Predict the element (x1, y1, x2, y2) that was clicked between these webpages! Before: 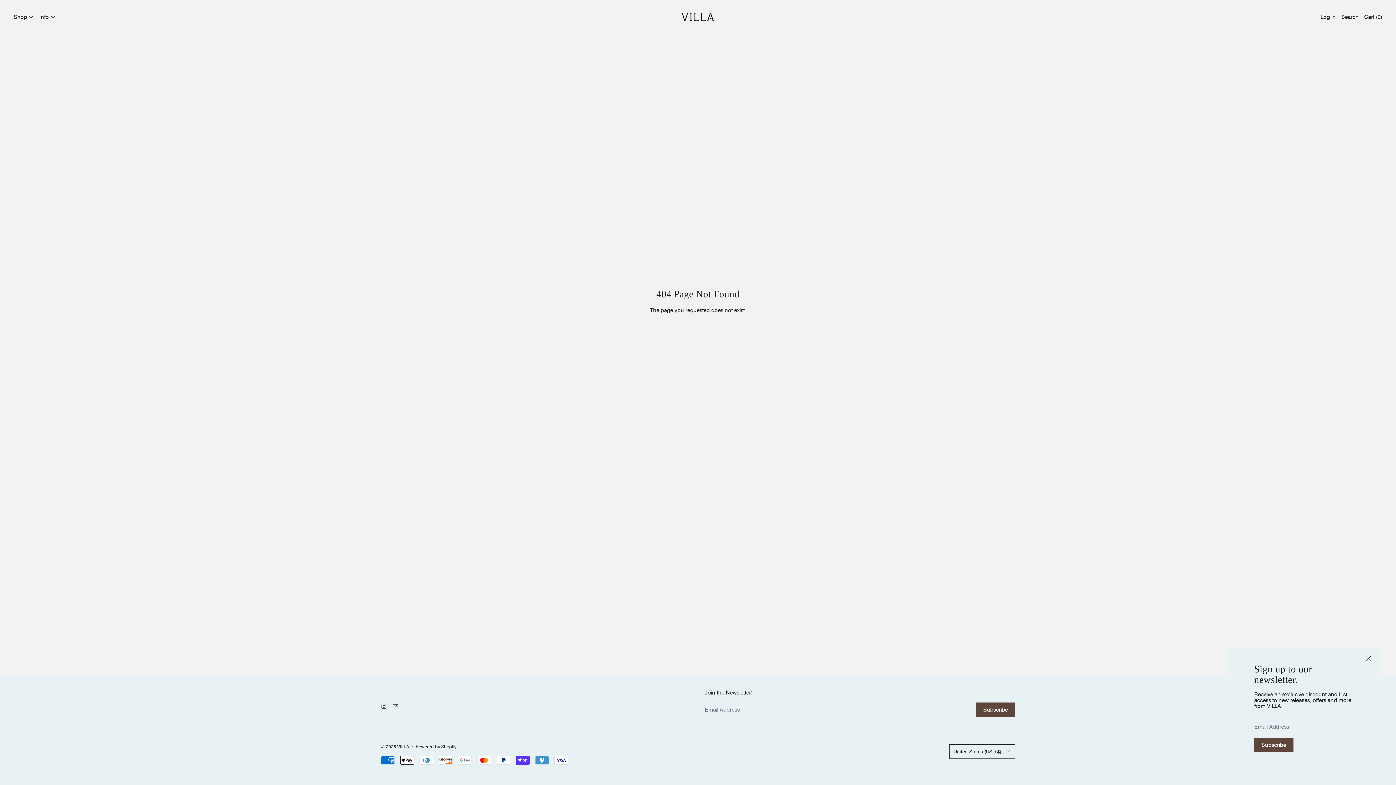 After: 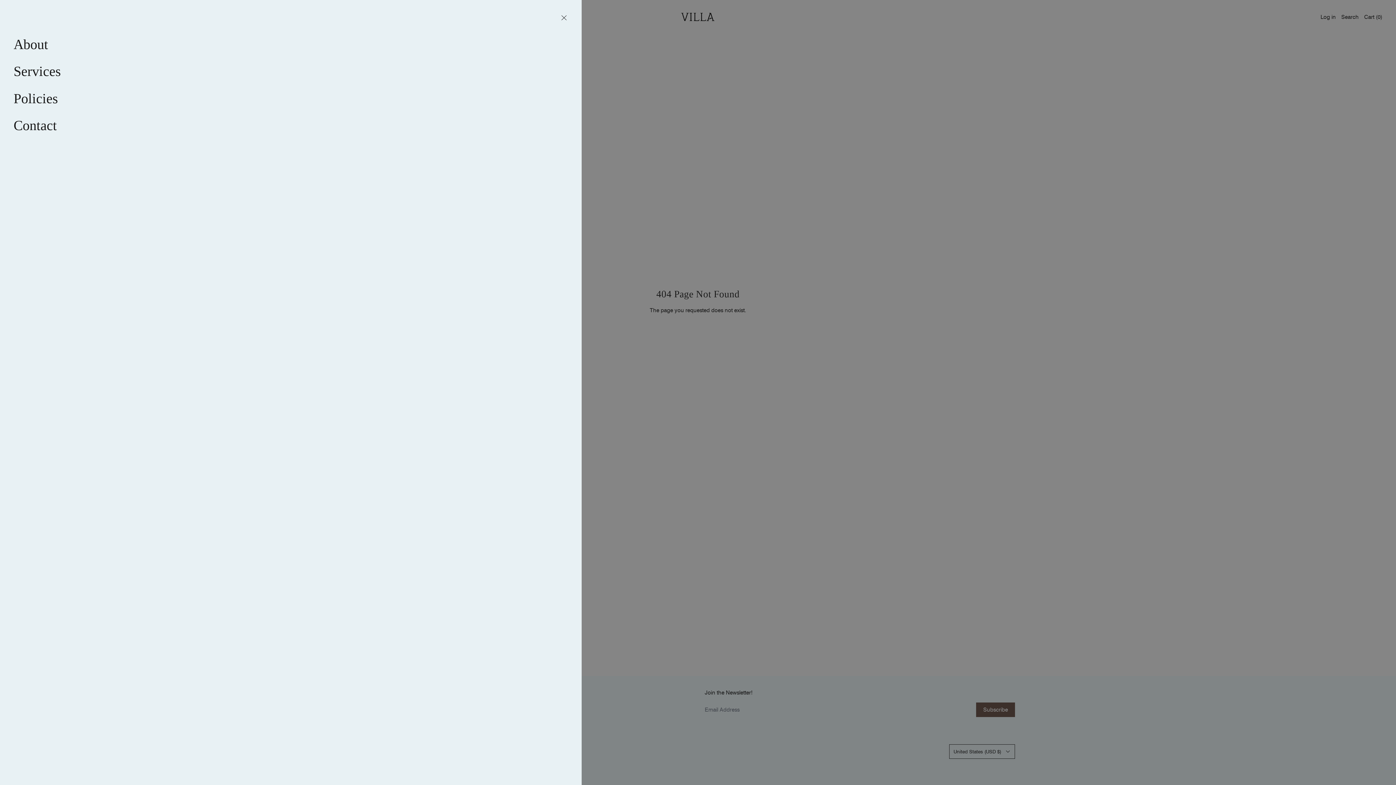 Action: bbox: (39, 12, 55, 20) label: Info